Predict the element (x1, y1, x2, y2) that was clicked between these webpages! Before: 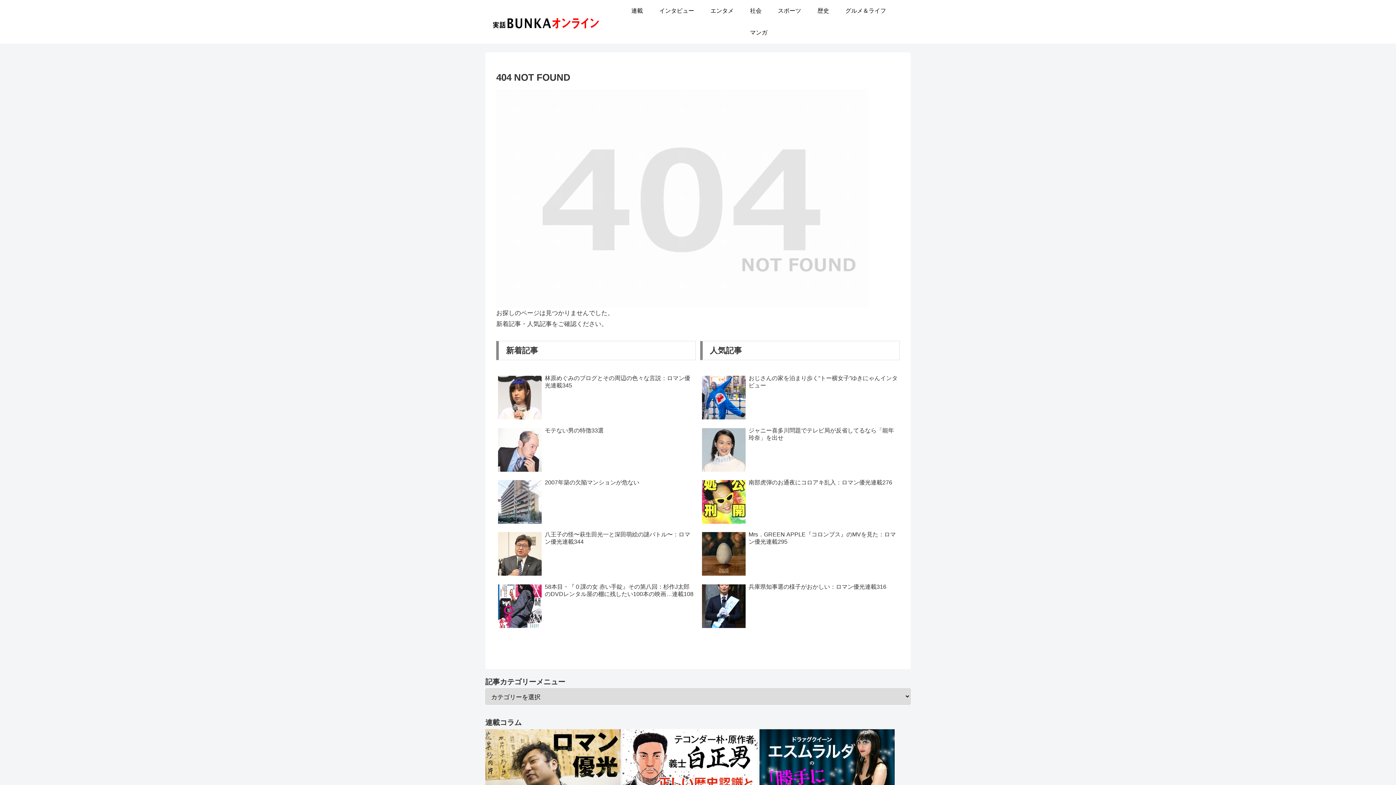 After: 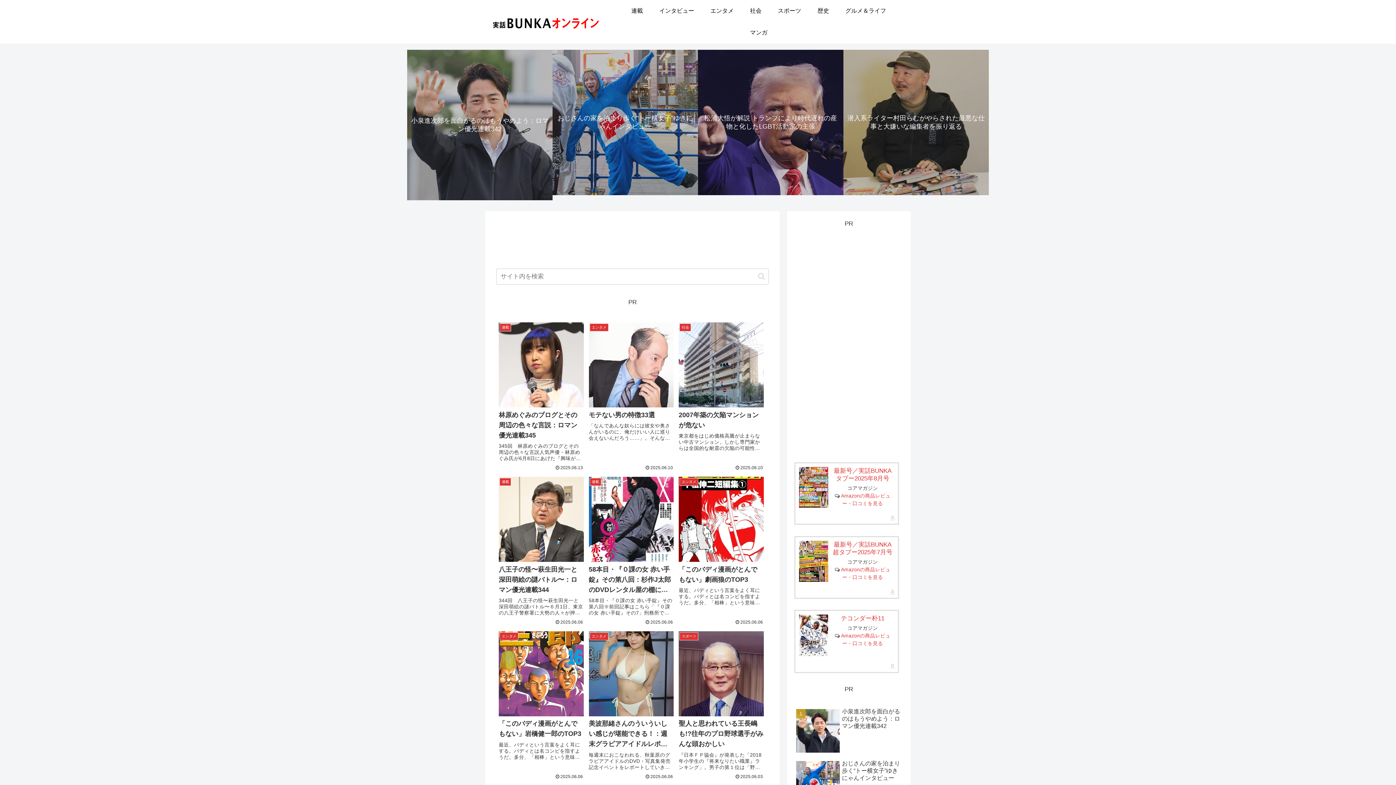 Action: bbox: (485, 11, 606, 32)